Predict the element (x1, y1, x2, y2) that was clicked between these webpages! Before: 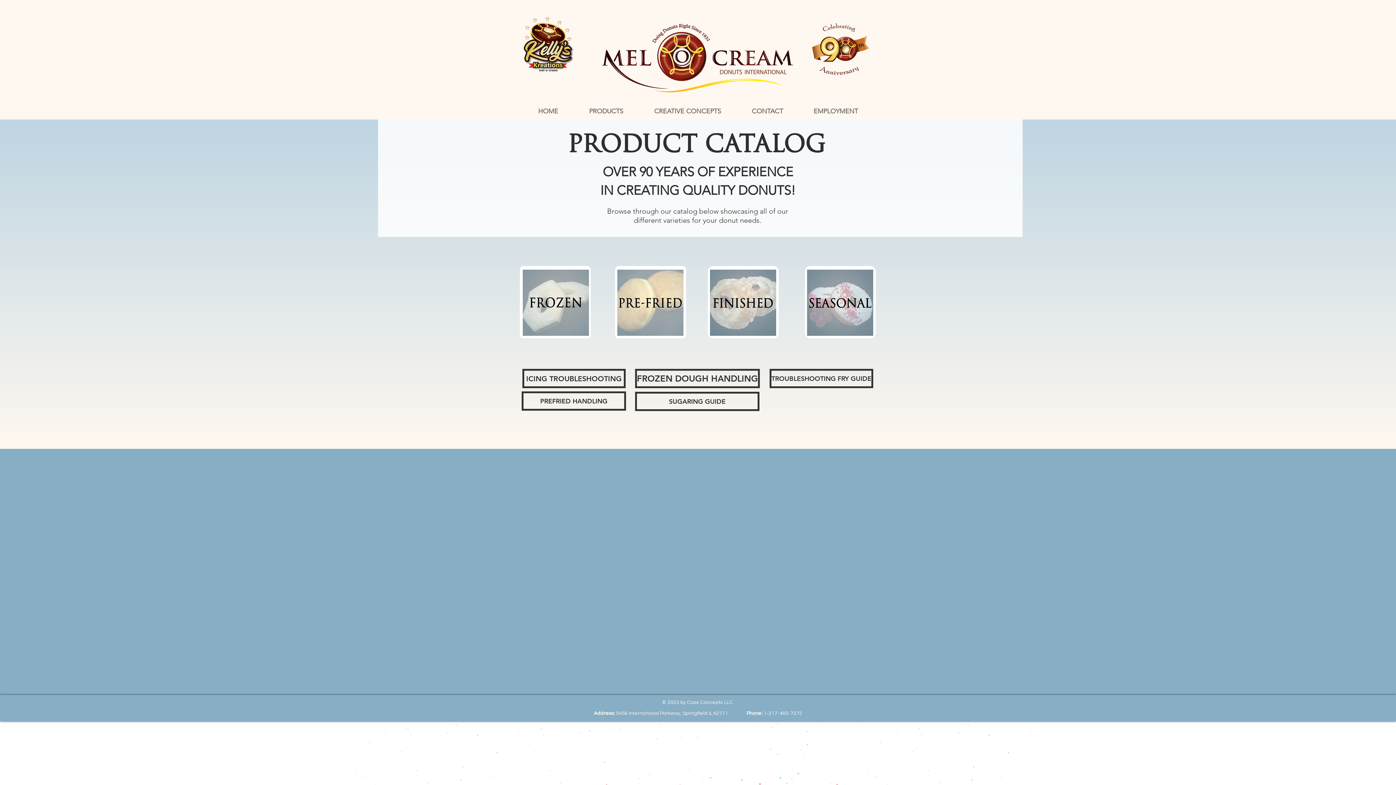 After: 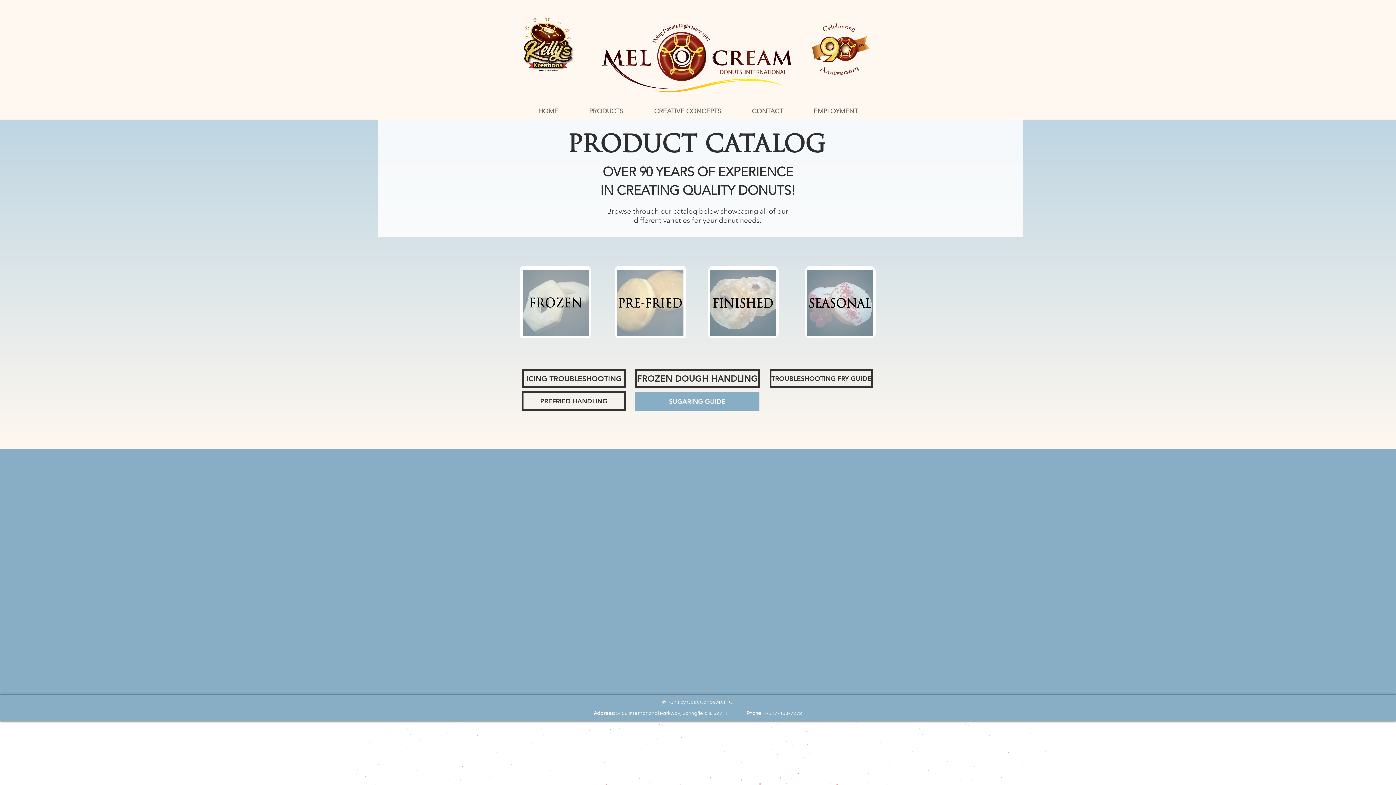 Action: bbox: (635, 392, 759, 411) label: SUGARING GUIDE